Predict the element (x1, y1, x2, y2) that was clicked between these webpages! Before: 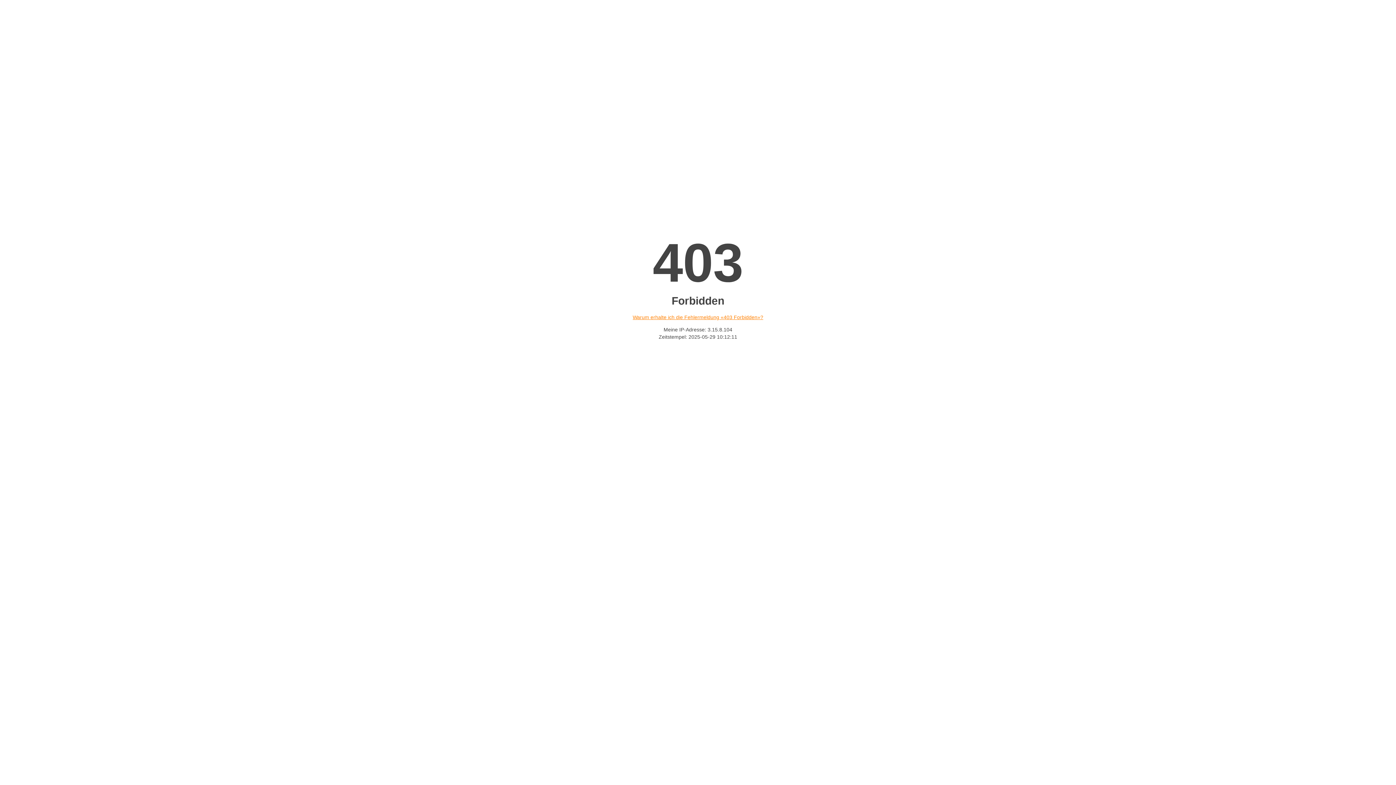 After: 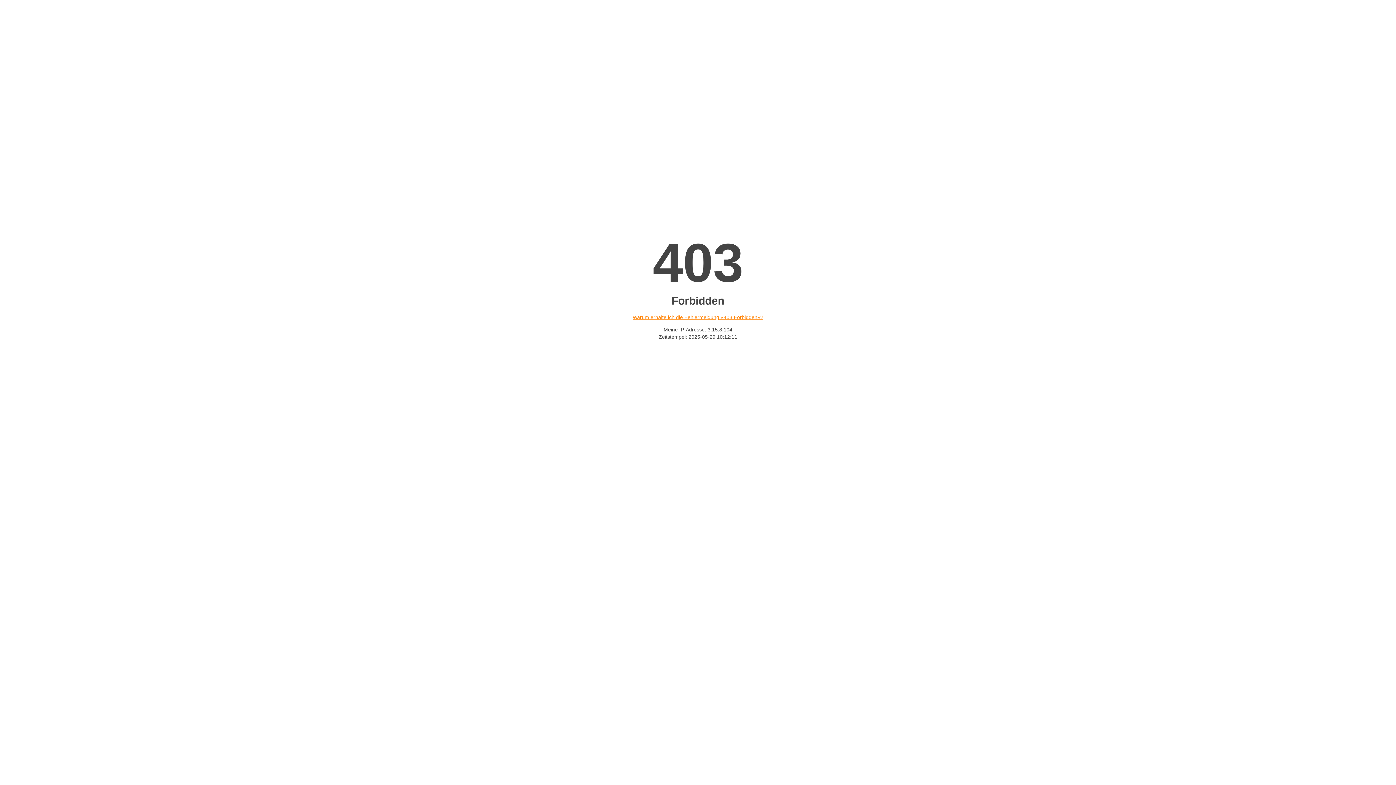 Action: bbox: (632, 314, 763, 320) label: Warum erhalte ich die Fehlermeldung «403 Forbidden»?